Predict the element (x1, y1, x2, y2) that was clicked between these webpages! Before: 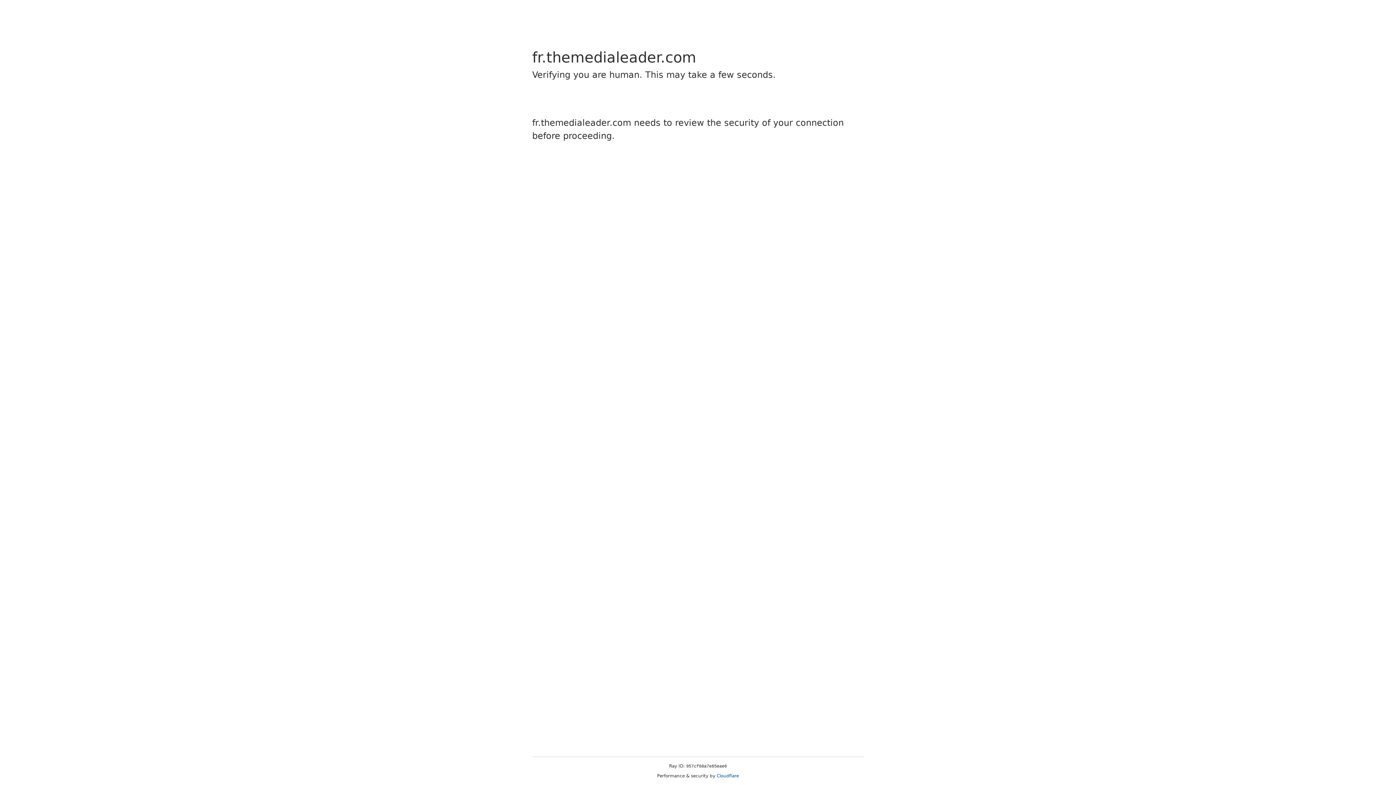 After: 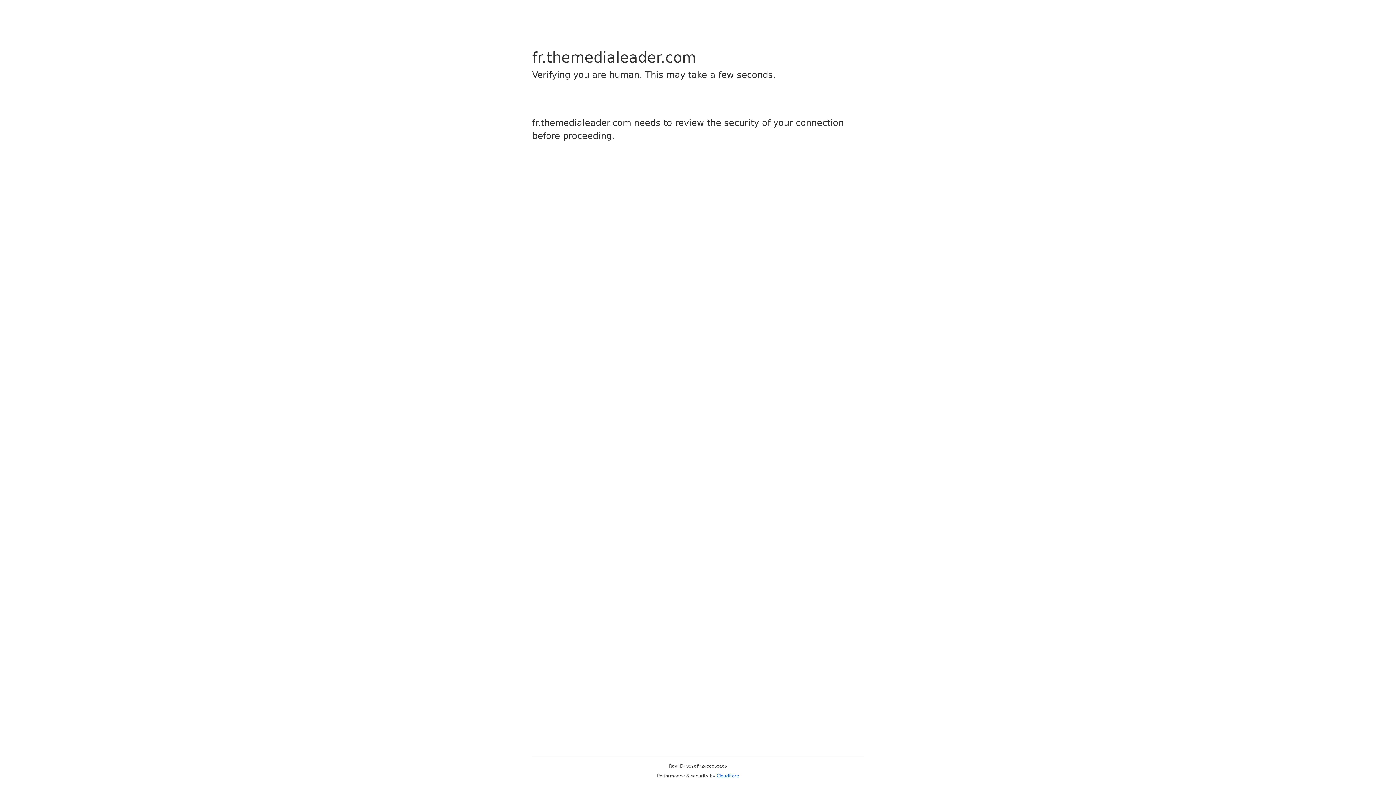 Action: label: Cloudflare bbox: (716, 773, 739, 778)